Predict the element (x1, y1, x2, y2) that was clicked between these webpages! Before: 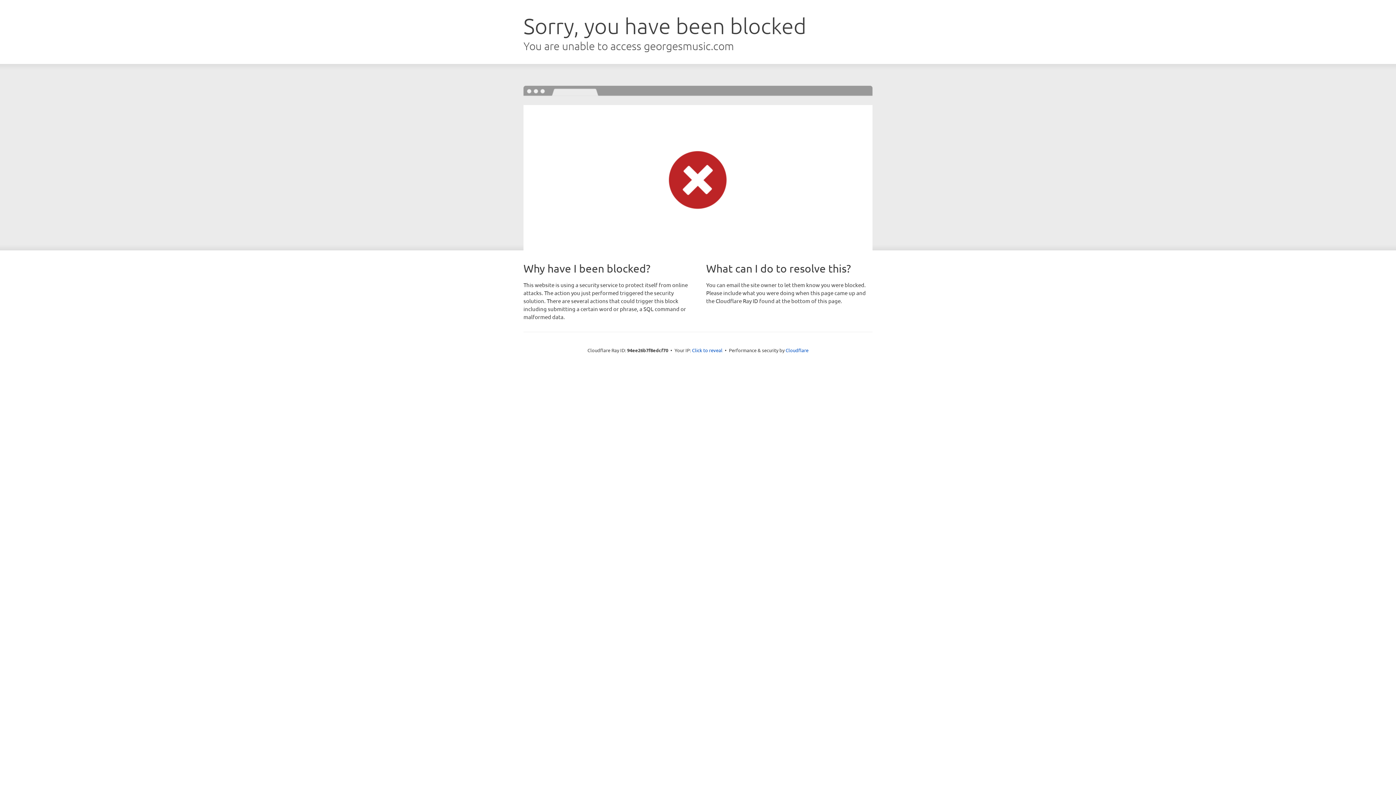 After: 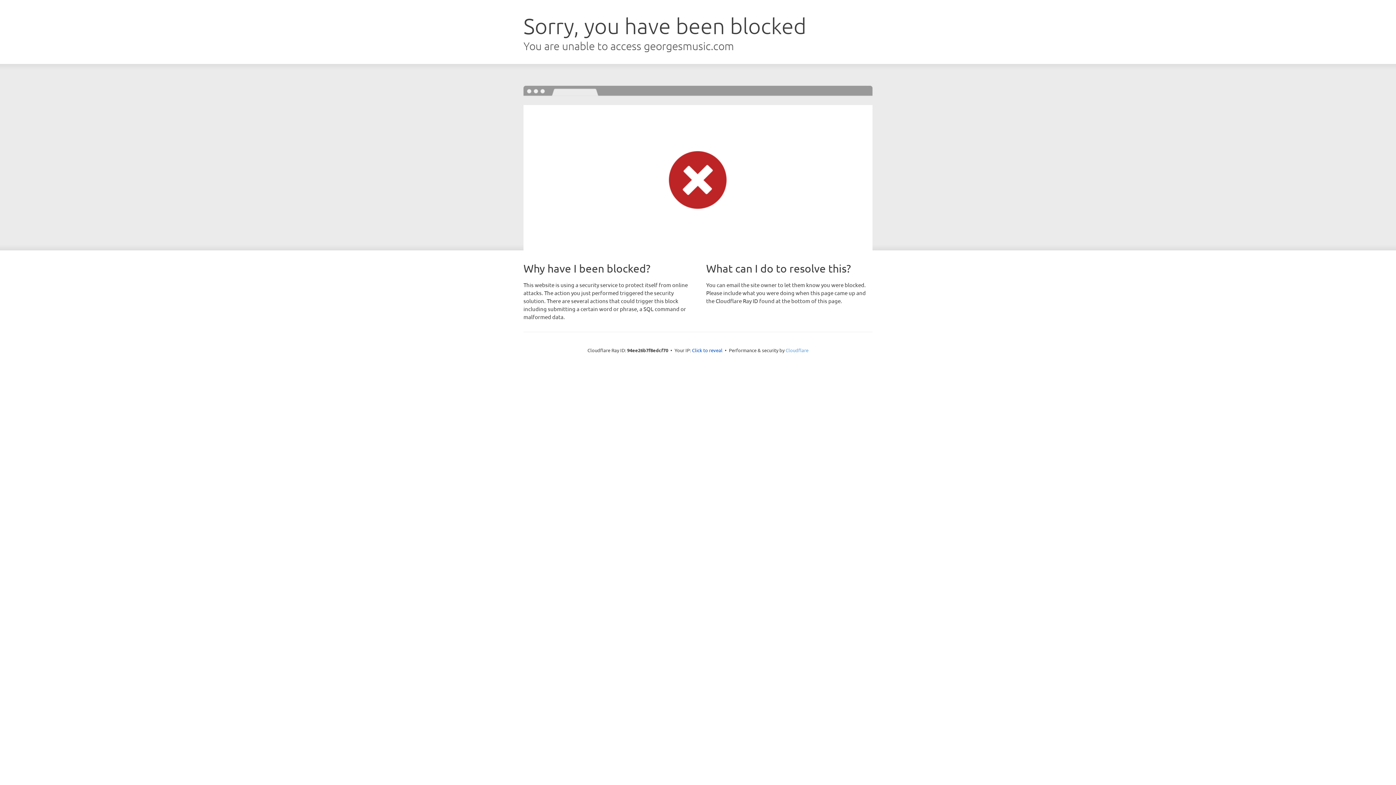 Action: label: Cloudflare bbox: (785, 347, 808, 353)